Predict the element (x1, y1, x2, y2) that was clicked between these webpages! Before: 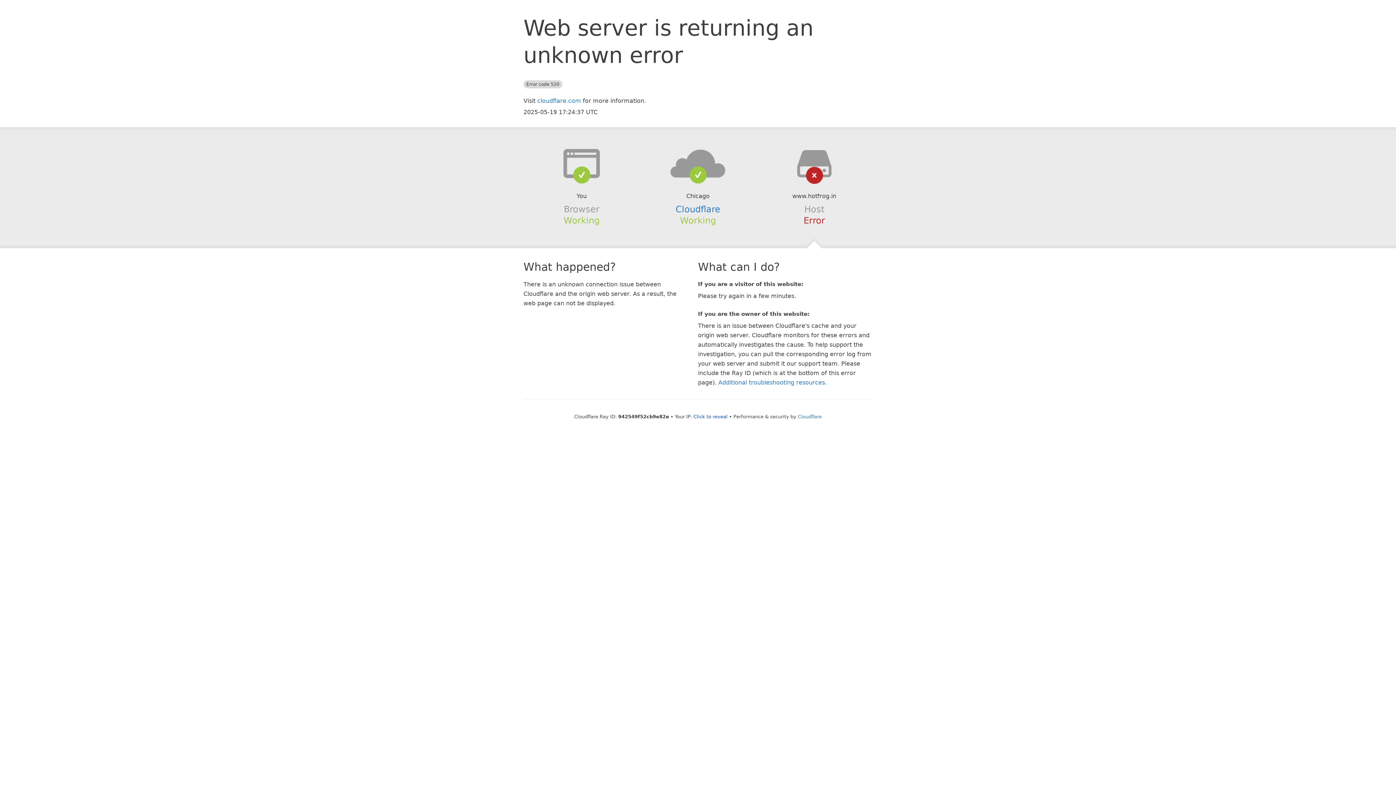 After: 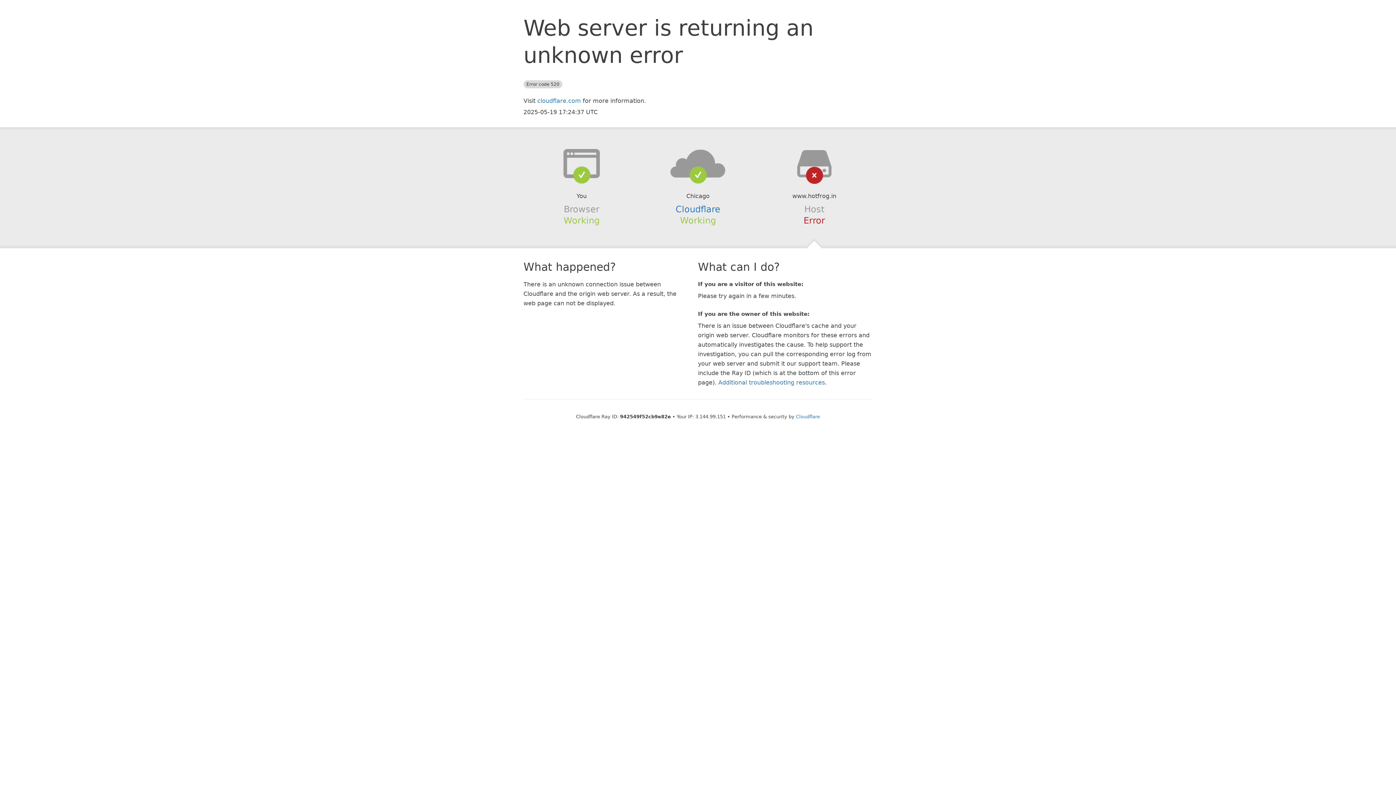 Action: bbox: (693, 414, 727, 419) label: Click to reveal